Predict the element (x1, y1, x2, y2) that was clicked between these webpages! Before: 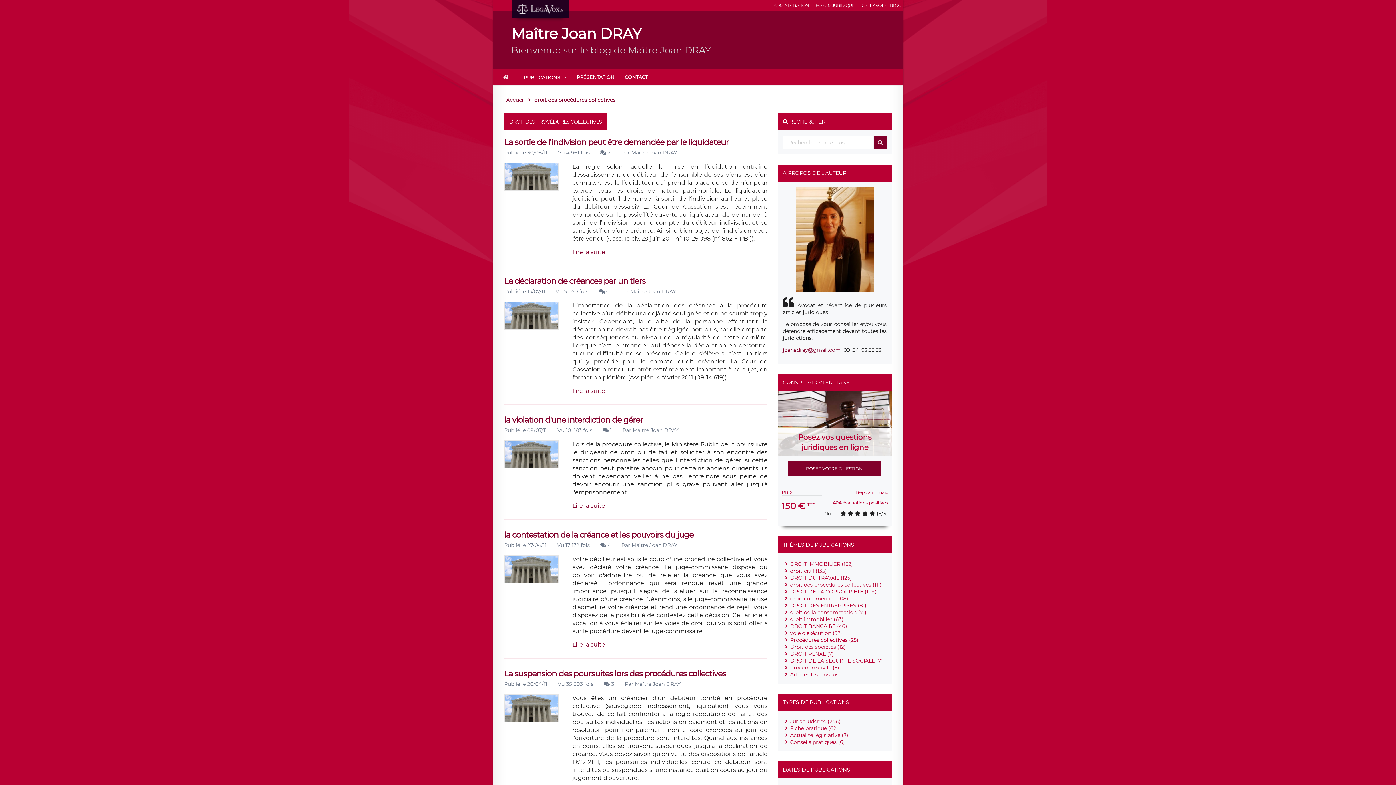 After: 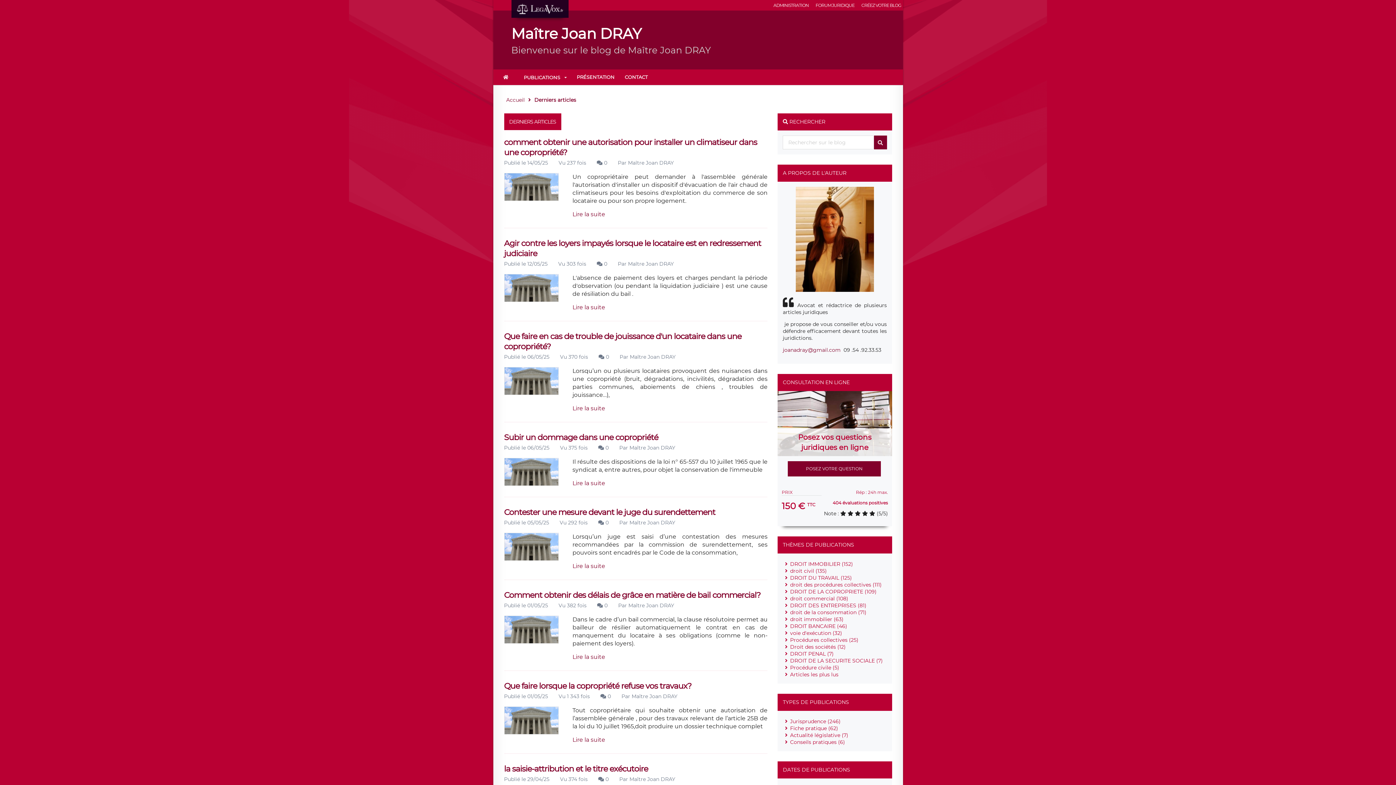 Action: label: PUBLICATIONS bbox: (523, 74, 560, 80)